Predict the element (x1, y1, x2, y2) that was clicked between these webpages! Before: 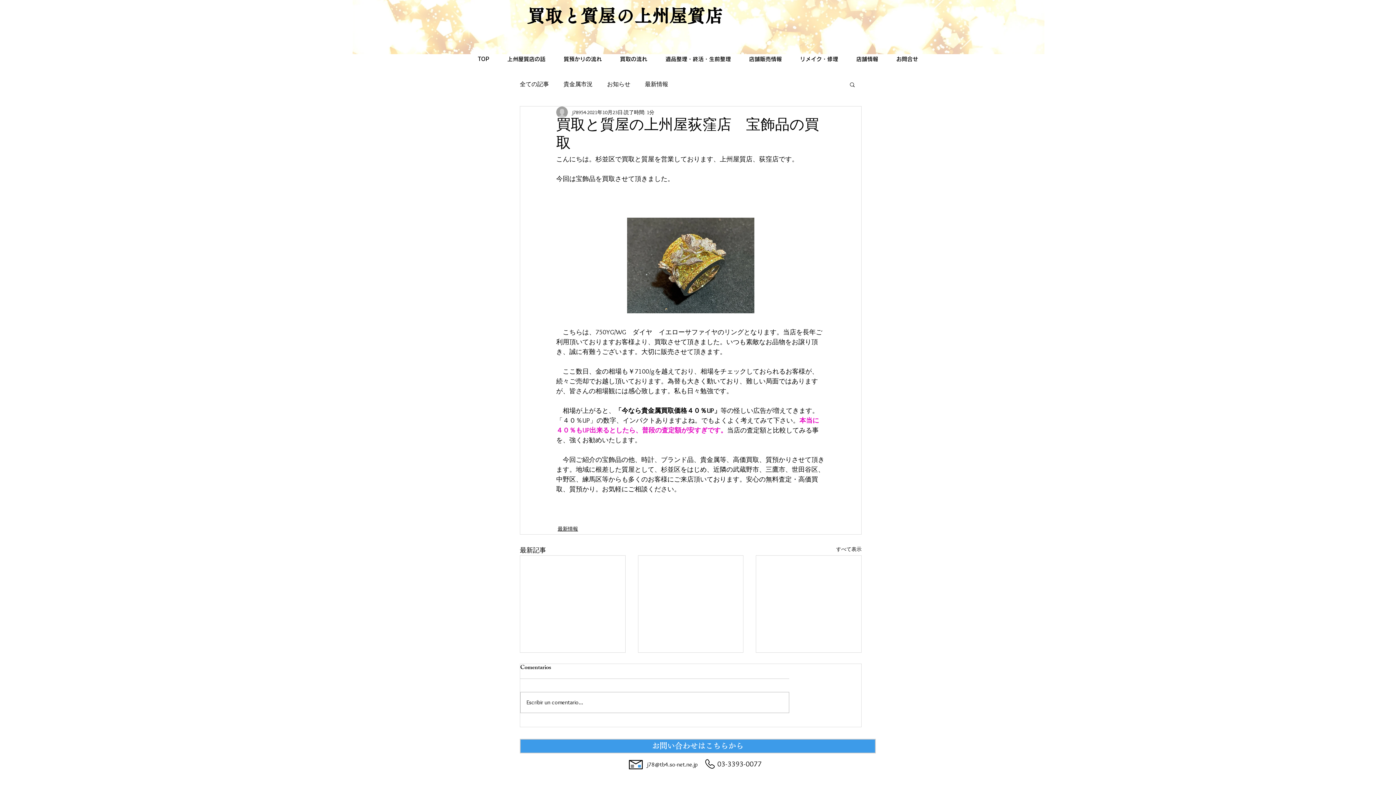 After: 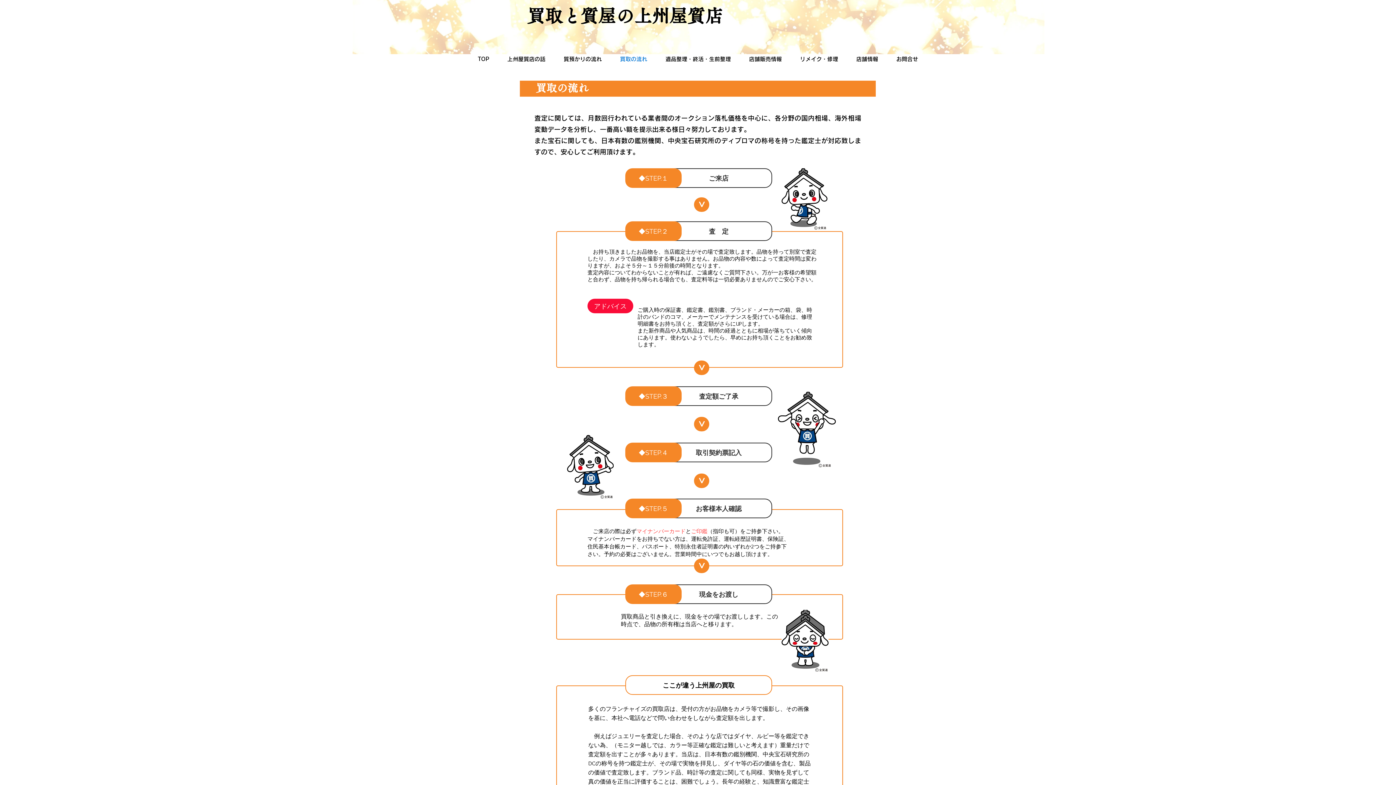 Action: bbox: (611, 54, 656, 64) label: 買取の流れ